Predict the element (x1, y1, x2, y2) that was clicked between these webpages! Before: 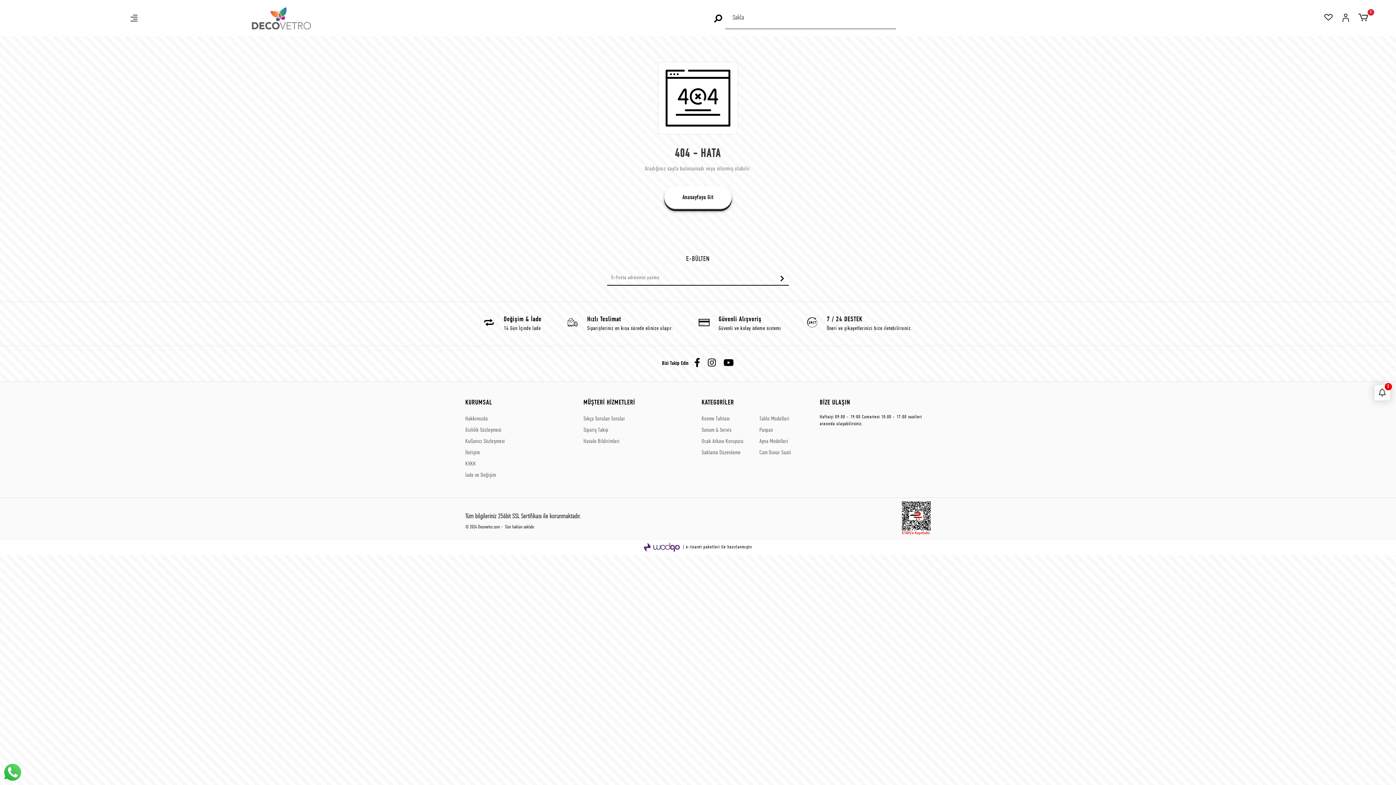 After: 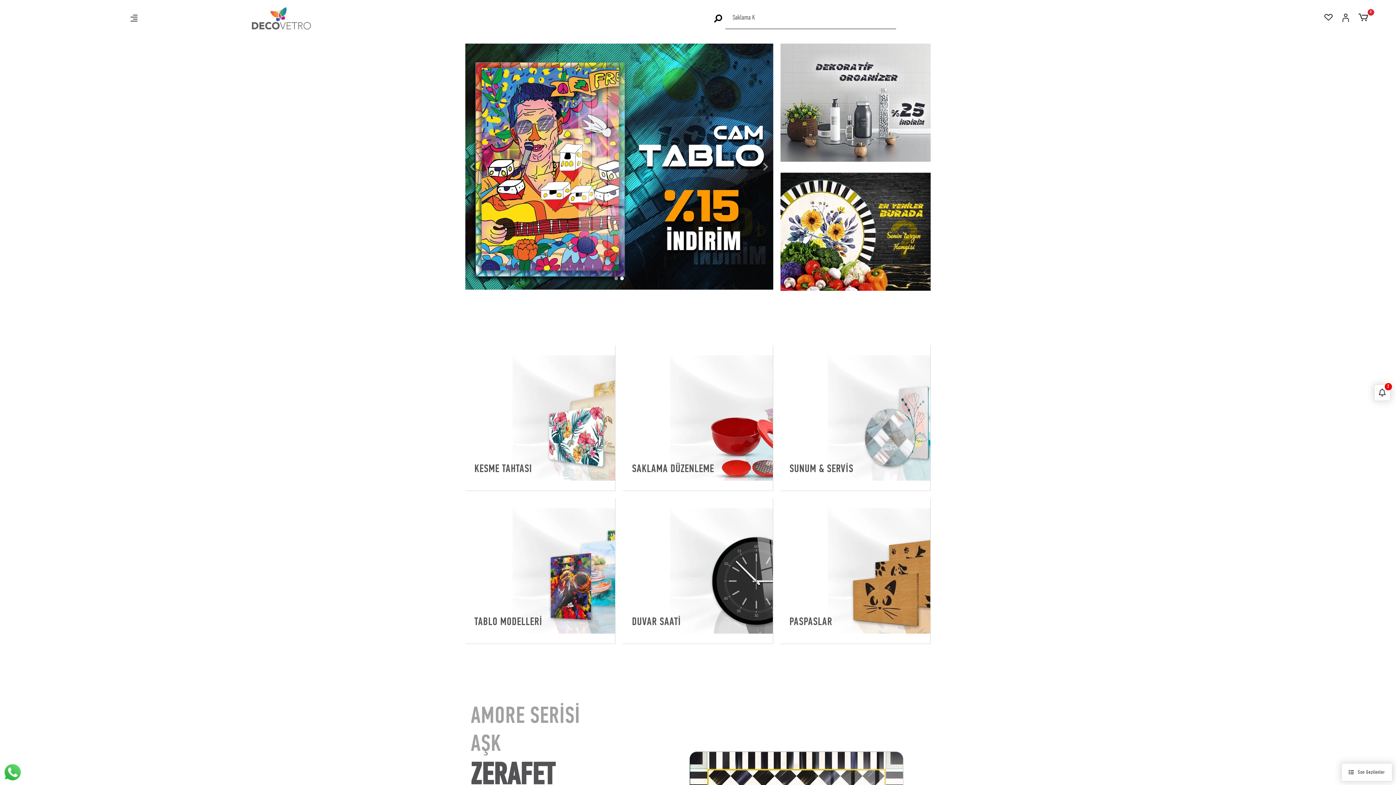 Action: label: Anasayfaya Git bbox: (664, 186, 732, 209)